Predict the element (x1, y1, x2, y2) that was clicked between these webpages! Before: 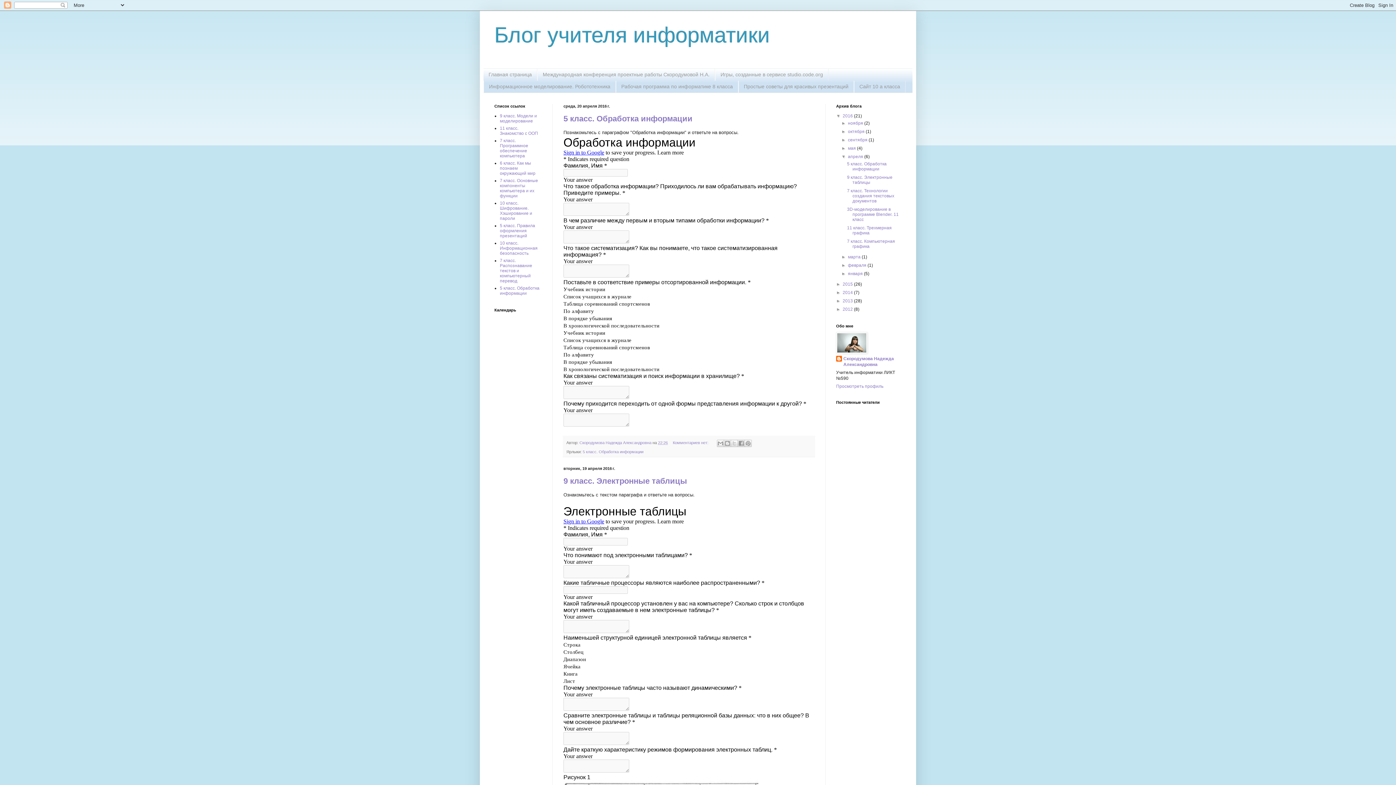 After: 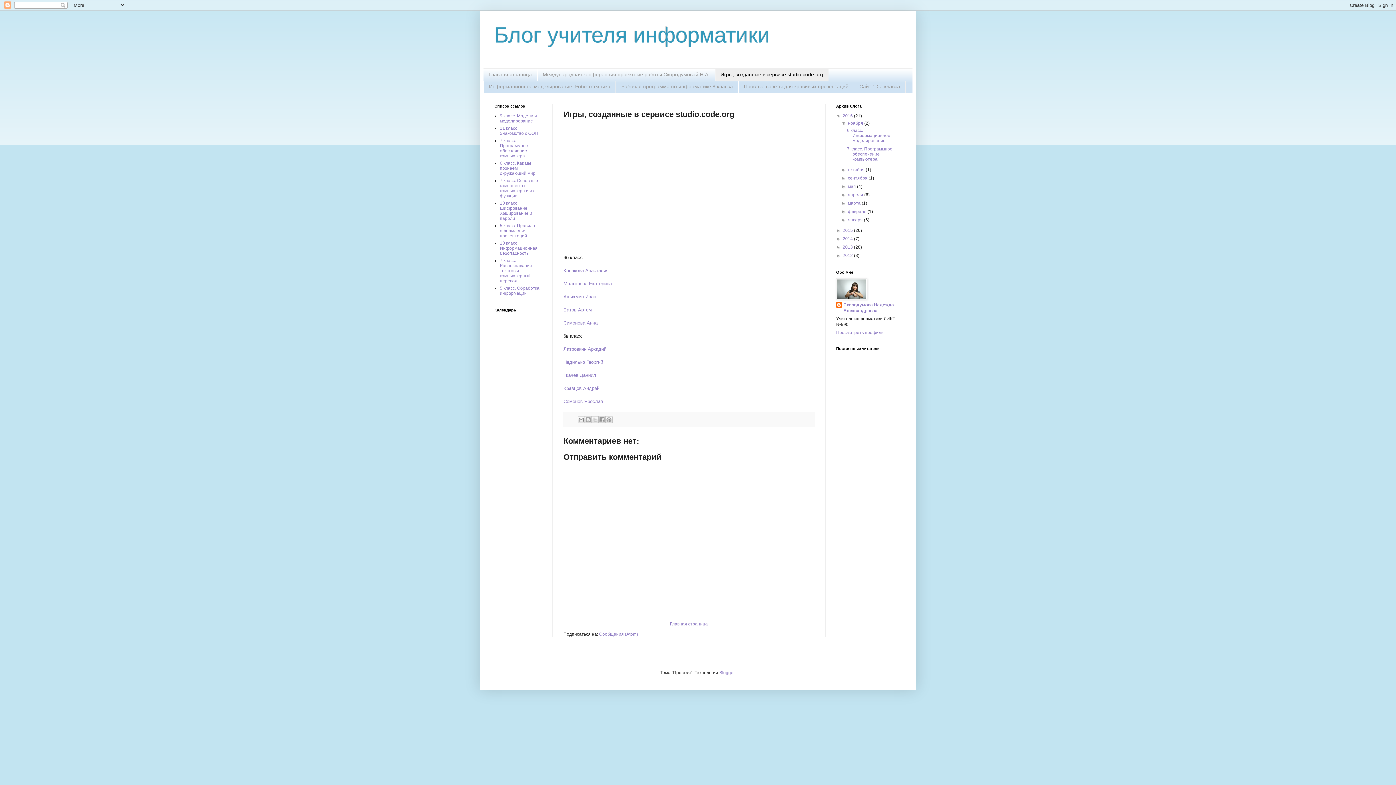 Action: bbox: (715, 68, 828, 80) label: Игры, созданные в сервисе studio.code.org